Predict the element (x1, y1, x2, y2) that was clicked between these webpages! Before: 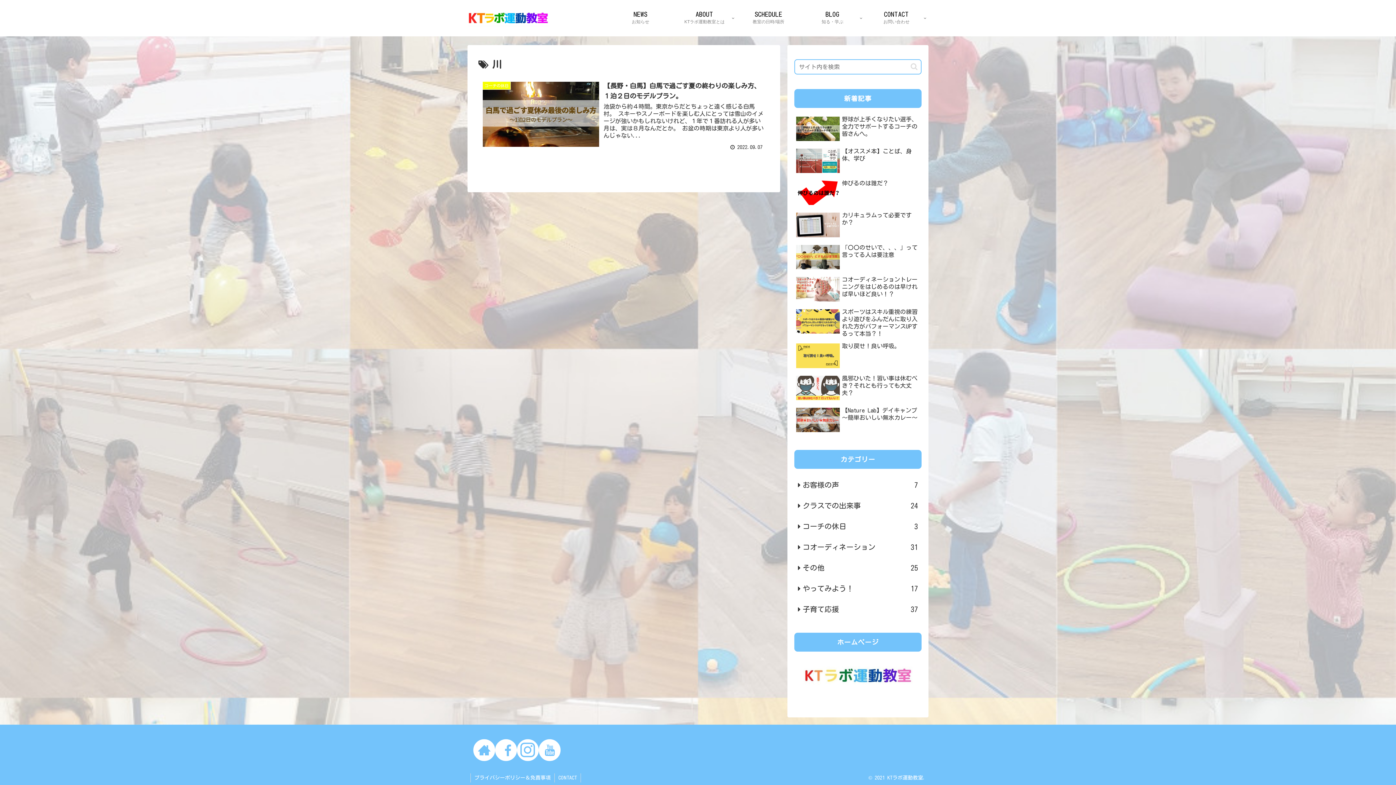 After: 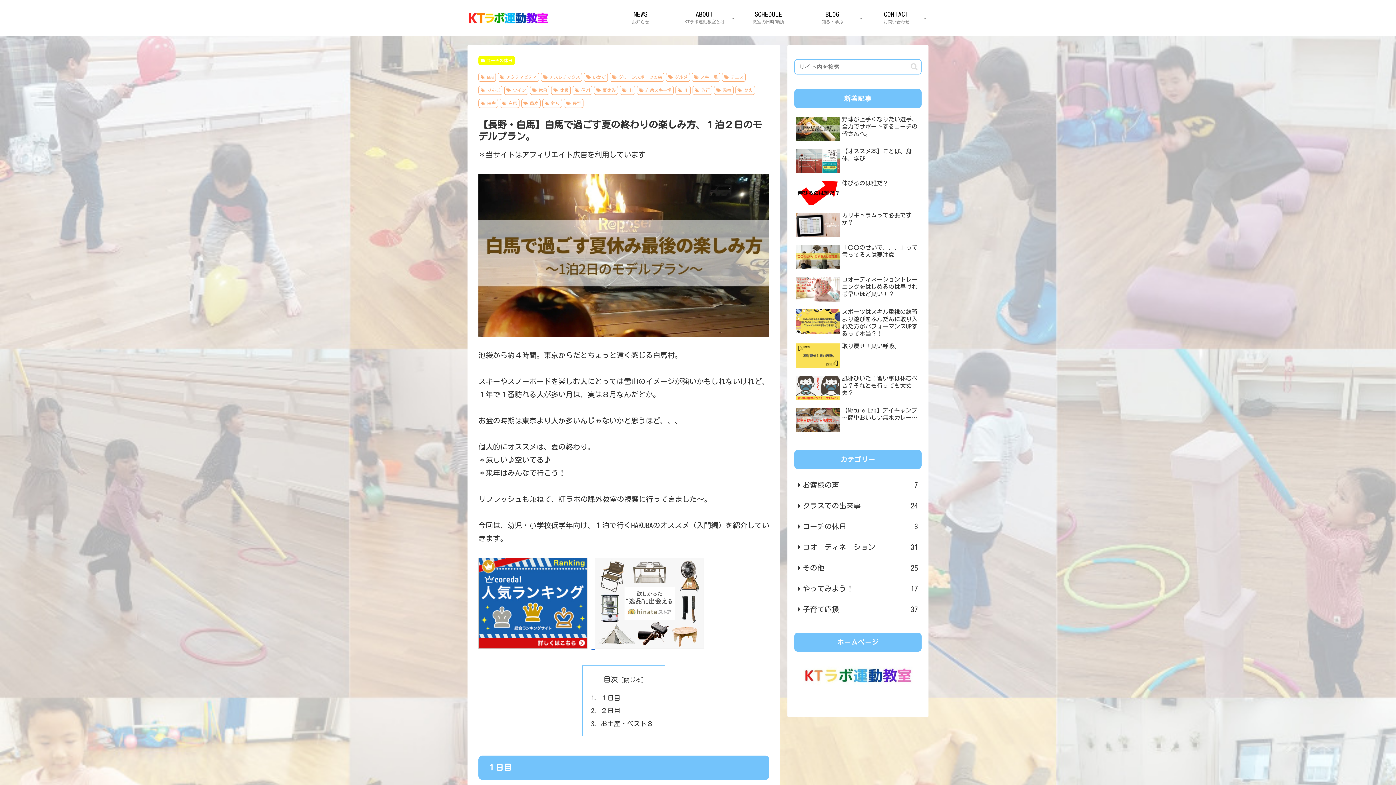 Action: label: コーチの休日
【長野・白馬】白馬で過ごす夏の終わりの楽しみ方、１泊２日のモデルプラン。
池袋から約４時間。東京からだとちょっと遠く感じる白馬村。 スキーやスノーボードを楽しむ人にとっては雪山のイメージが強いかもしれないけれど、１年で１番訪れる人が多い月は、実は８月なんだとか。 お盆の時期は東京より人が多いんじゃない...
 2022.09.07 bbox: (478, 76, 769, 154)